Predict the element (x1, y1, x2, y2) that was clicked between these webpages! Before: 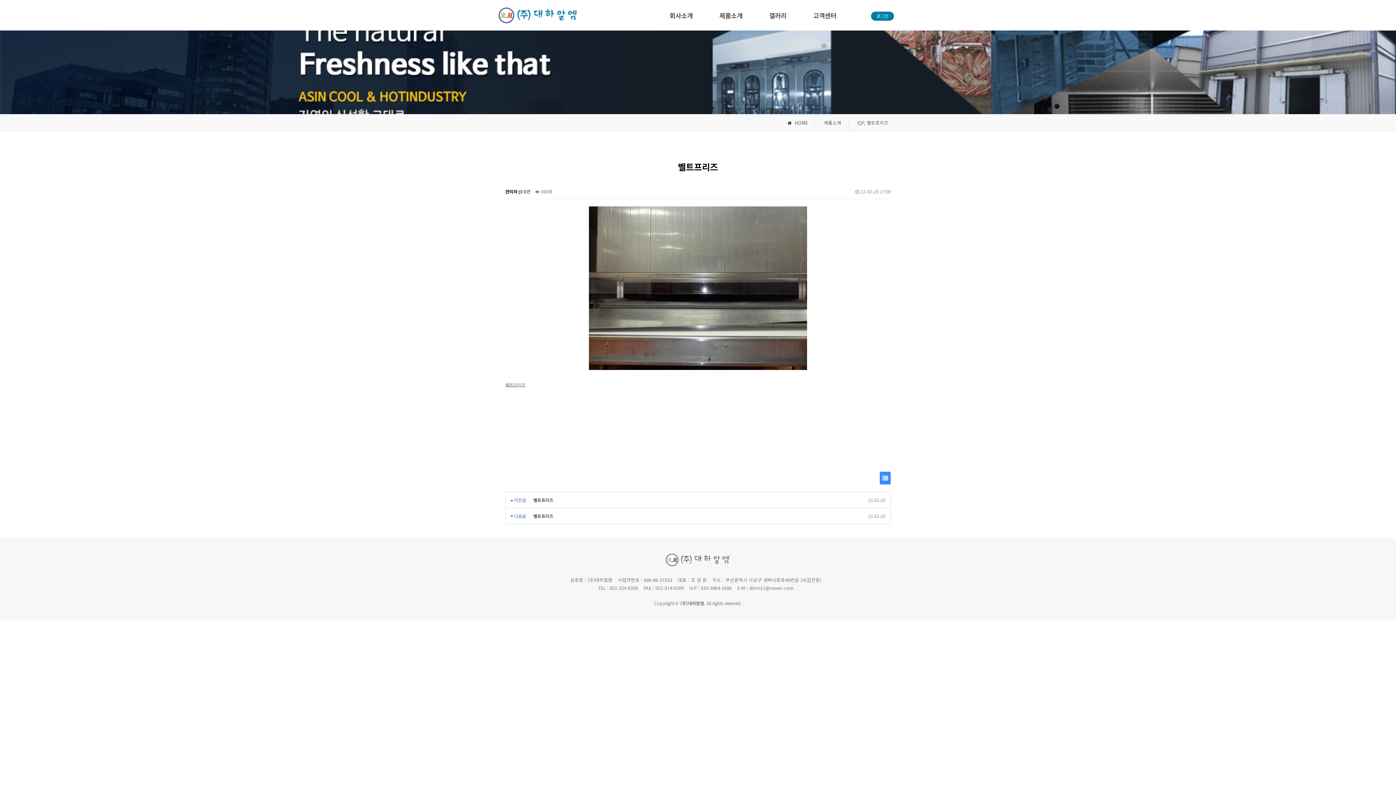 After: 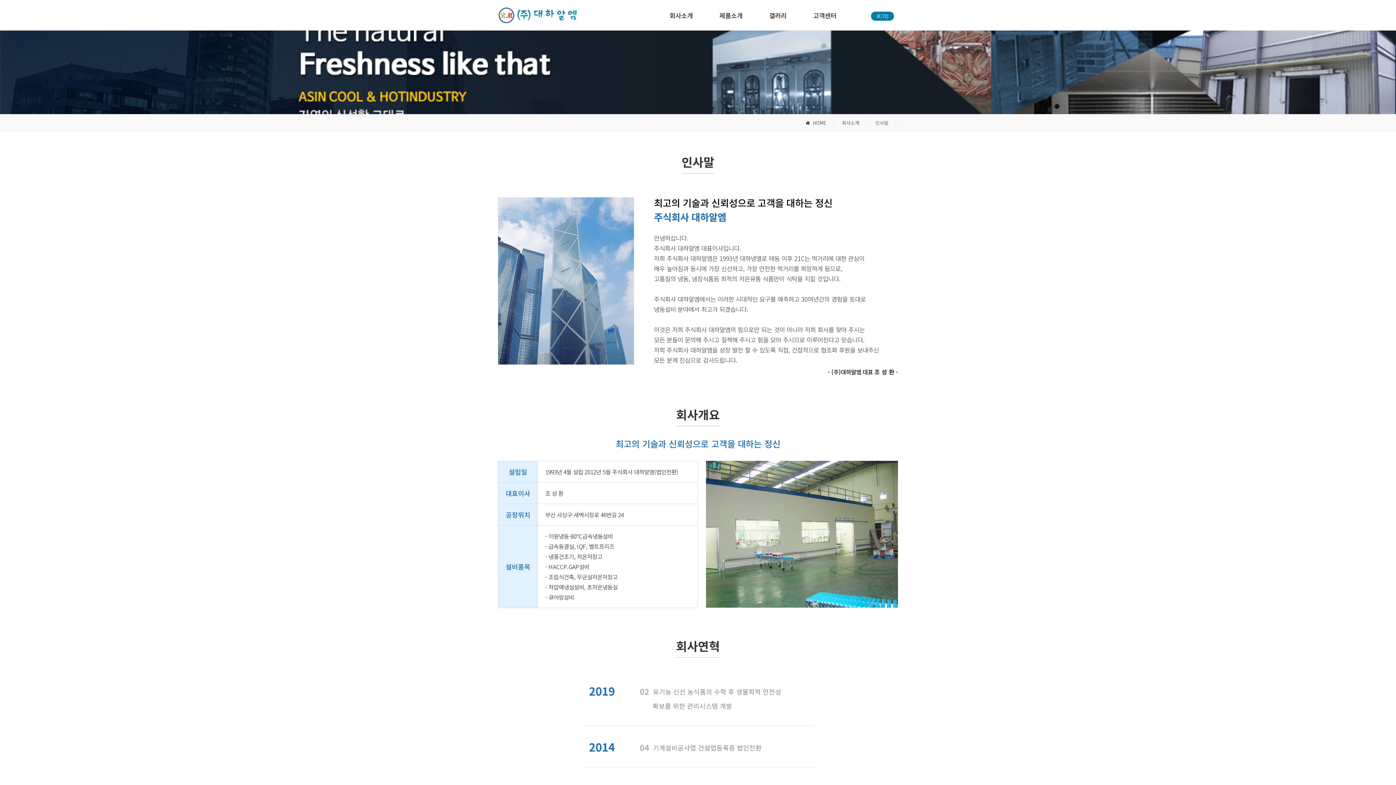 Action: bbox: (669, 10, 693, 30) label: 회사소개